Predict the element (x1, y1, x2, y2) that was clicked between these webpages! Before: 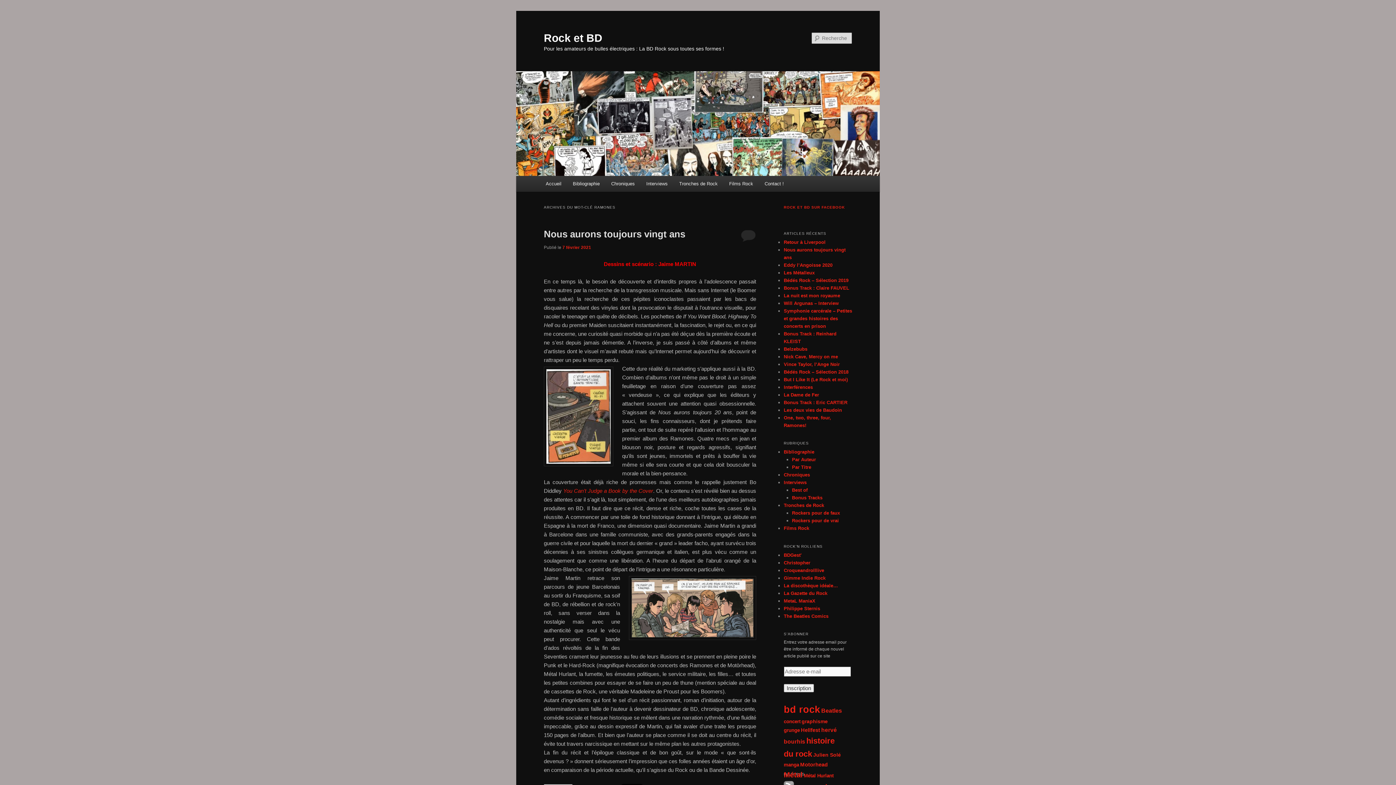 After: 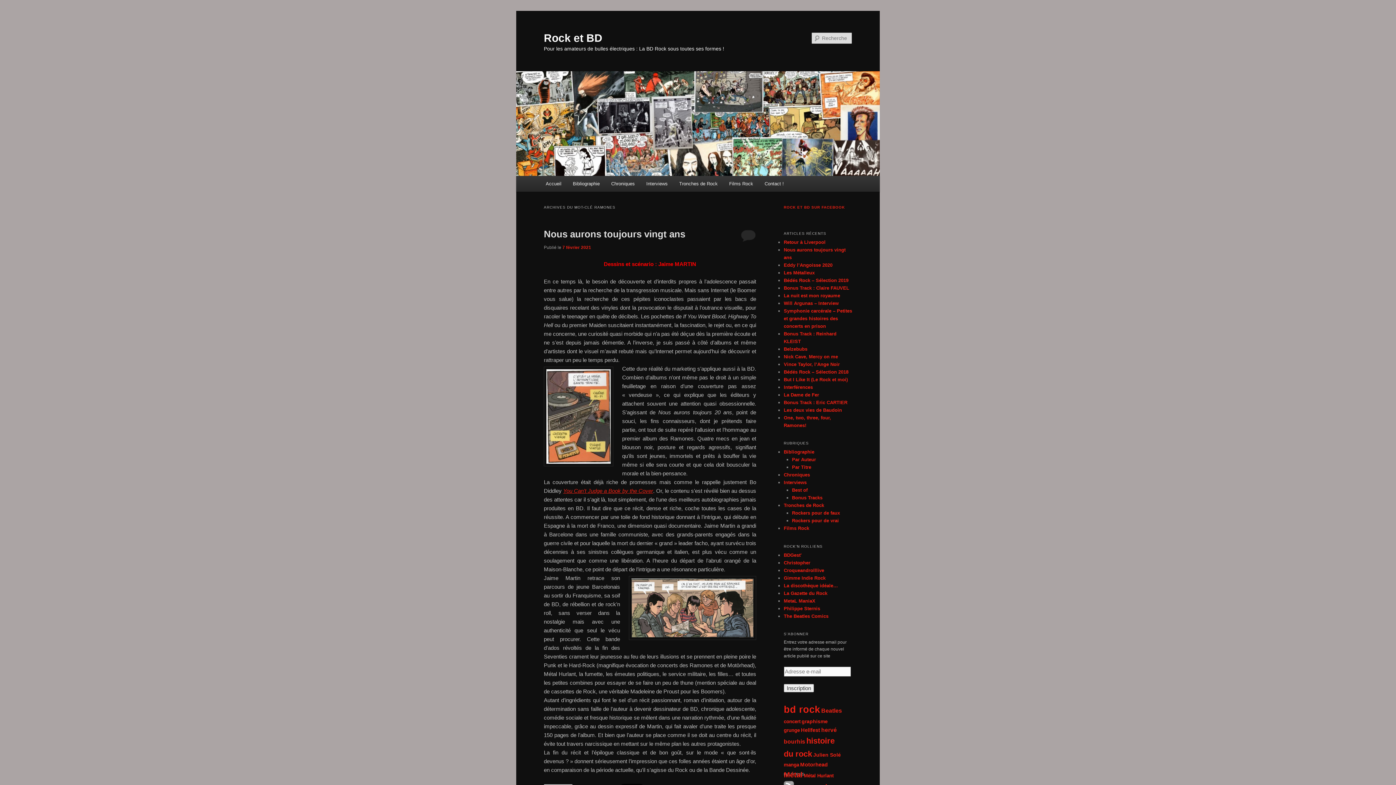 Action: bbox: (563, 487, 653, 494) label: You Can’t Judge a Book by the Cover